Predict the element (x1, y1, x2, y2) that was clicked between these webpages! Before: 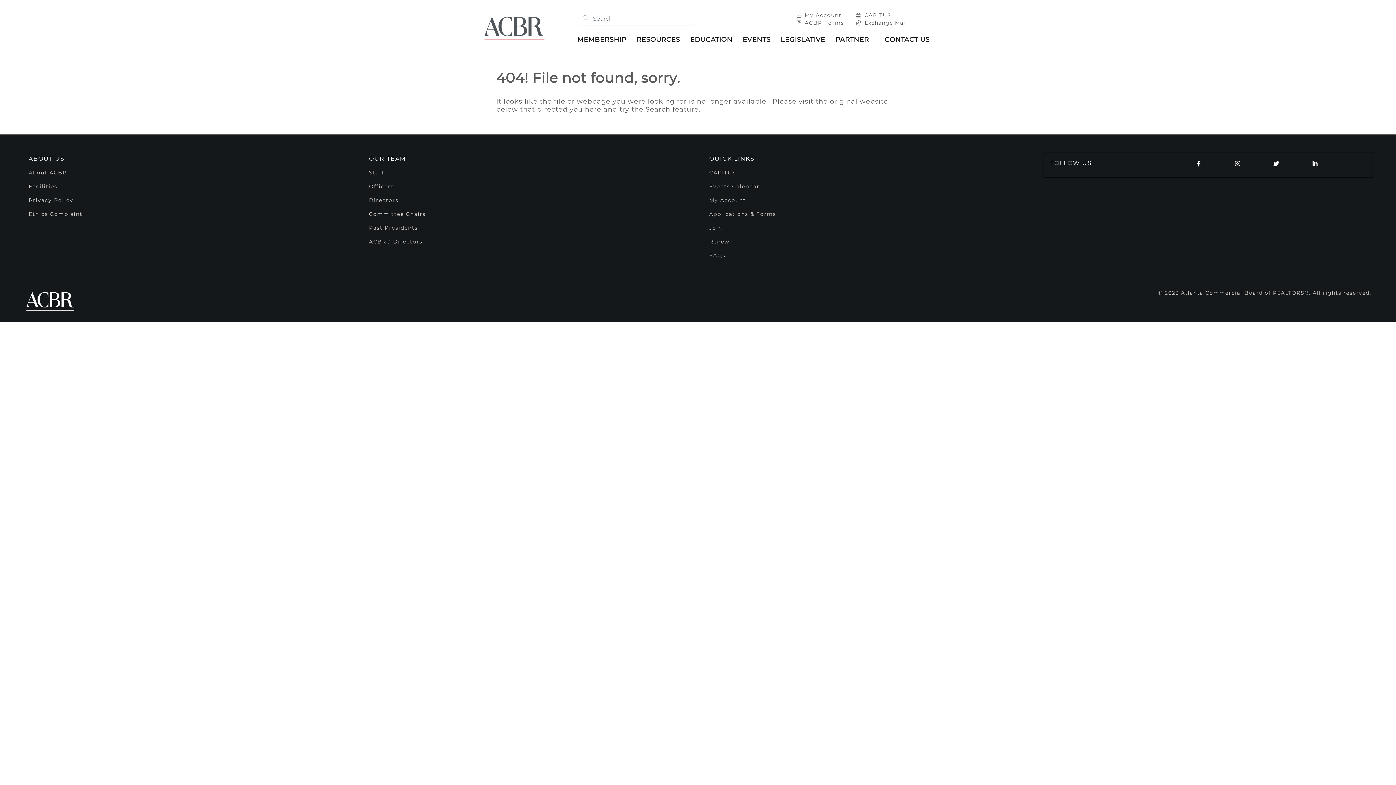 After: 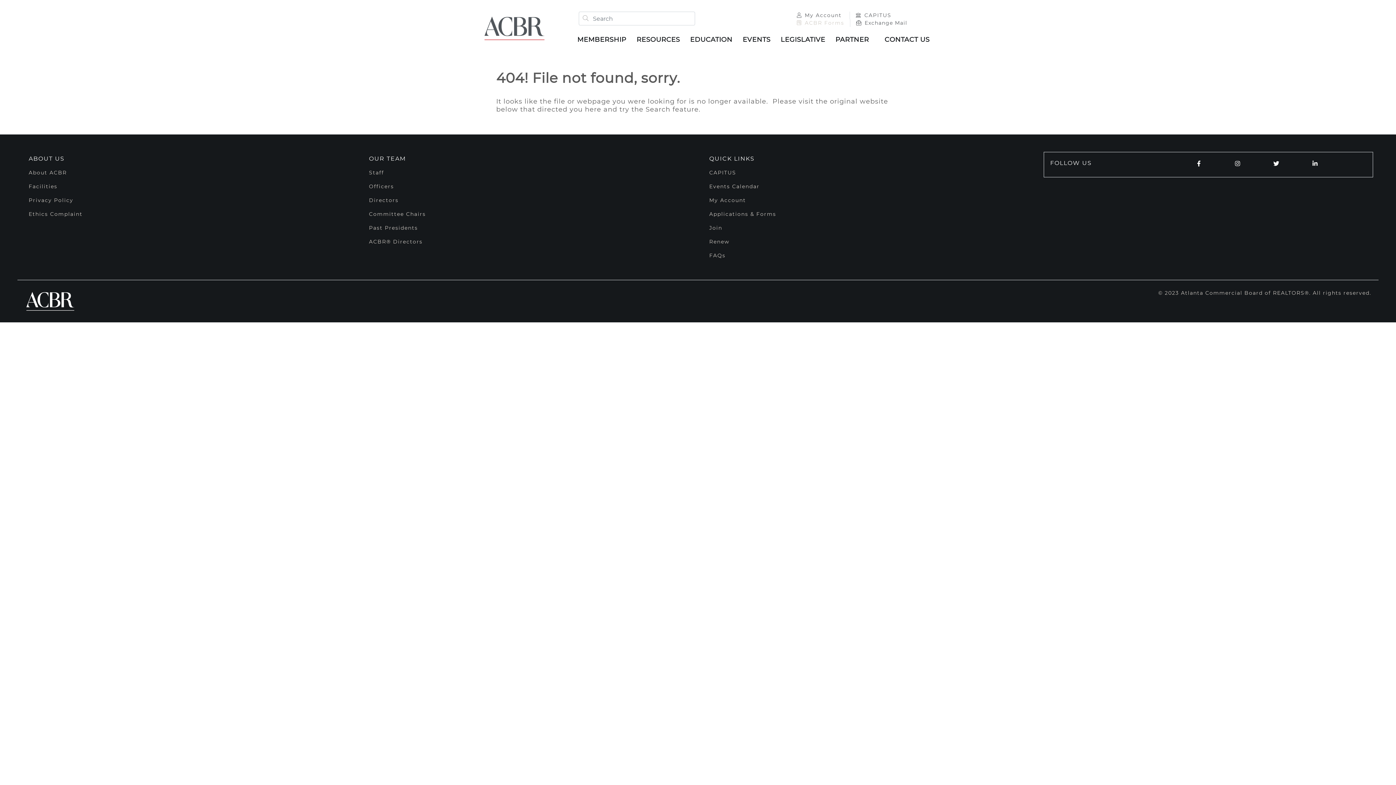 Action: bbox: (791, 19, 850, 26) label: ACBR Forms